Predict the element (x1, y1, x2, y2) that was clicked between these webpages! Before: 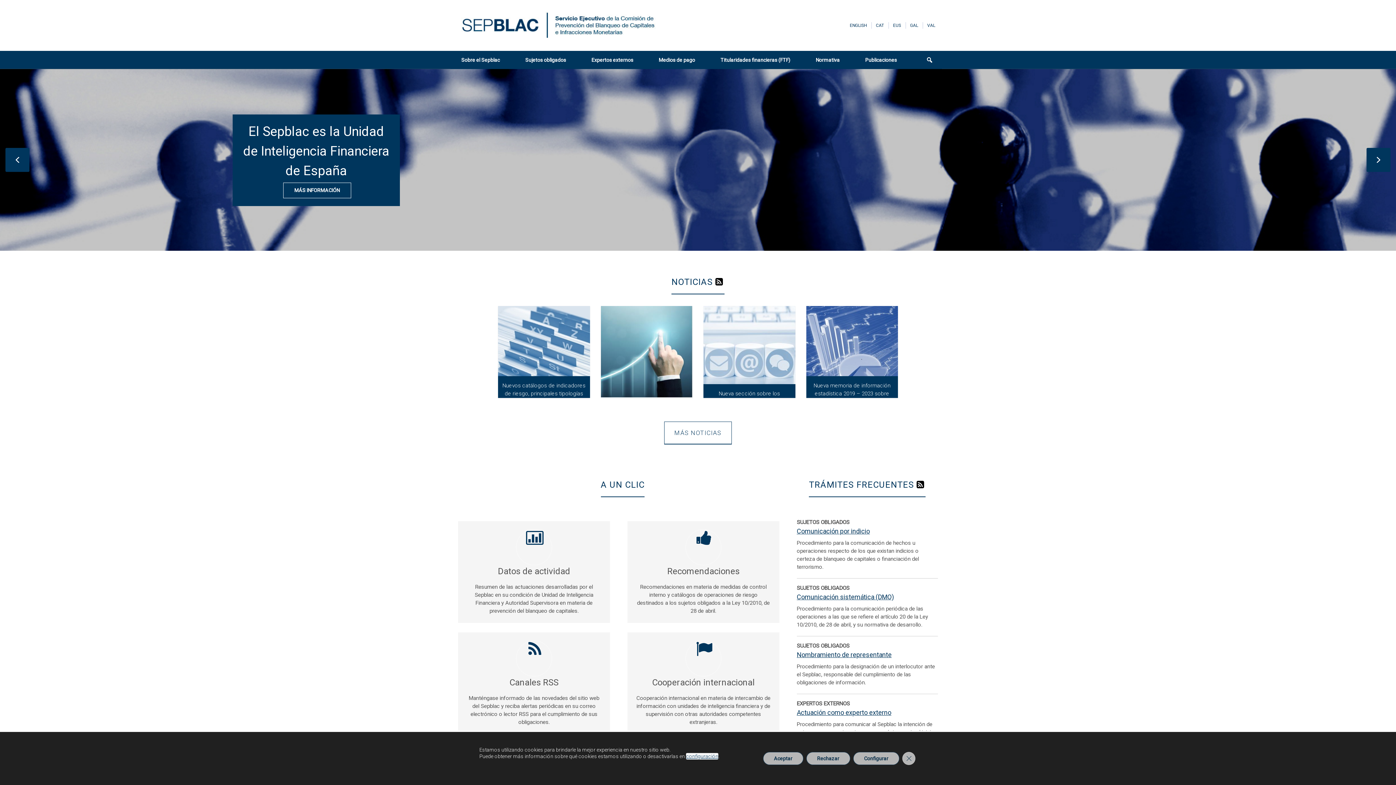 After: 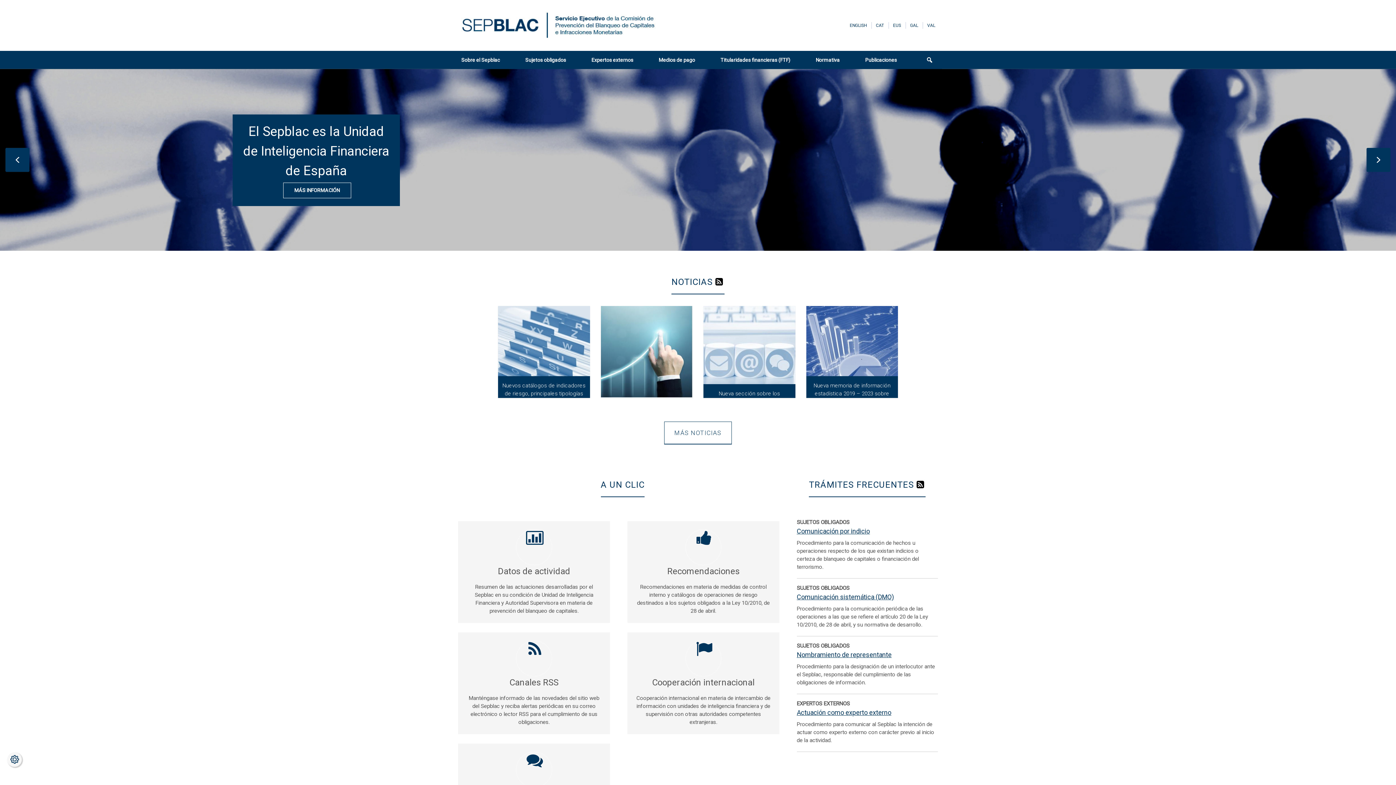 Action: label: Rechazar bbox: (806, 752, 850, 765)